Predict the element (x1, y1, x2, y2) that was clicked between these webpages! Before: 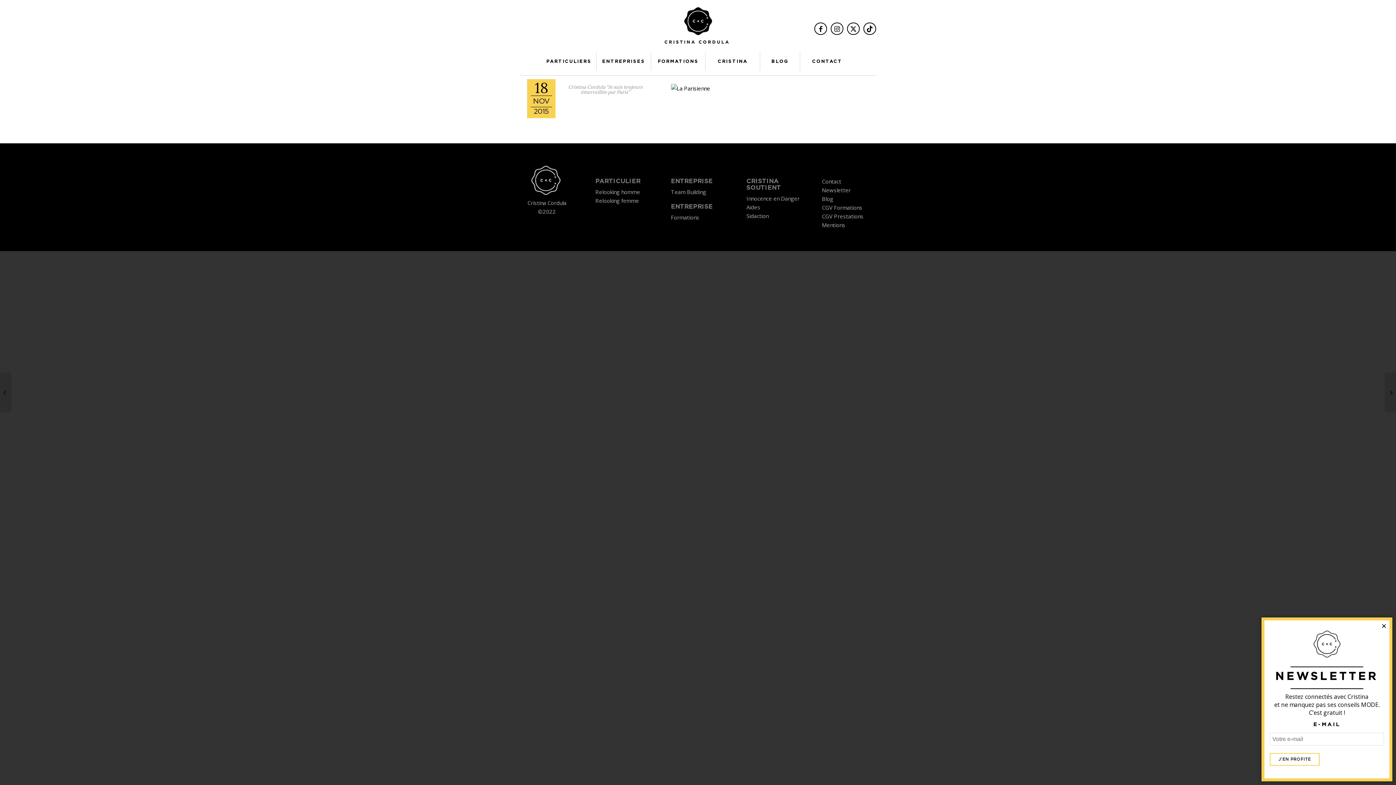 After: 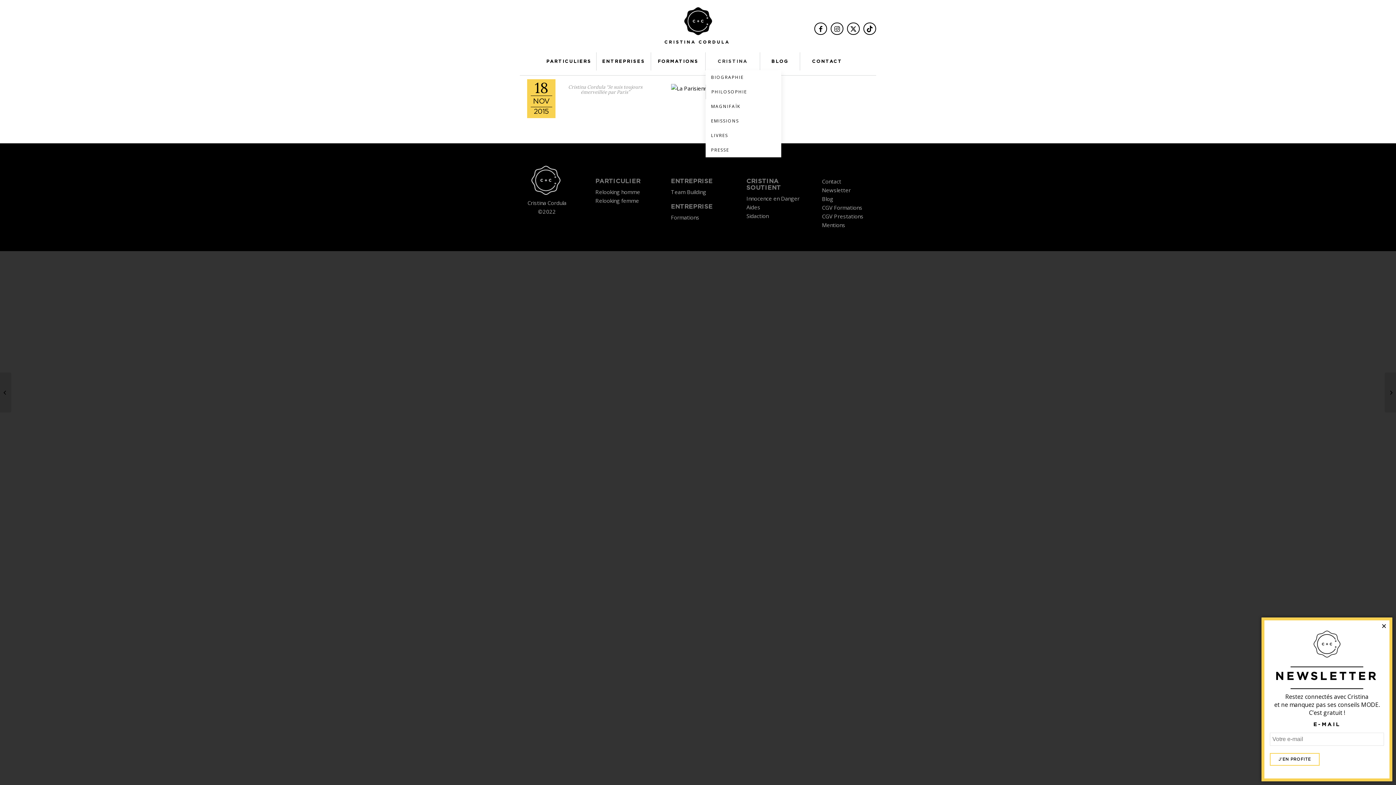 Action: bbox: (705, 52, 760, 70) label: CRISTINA